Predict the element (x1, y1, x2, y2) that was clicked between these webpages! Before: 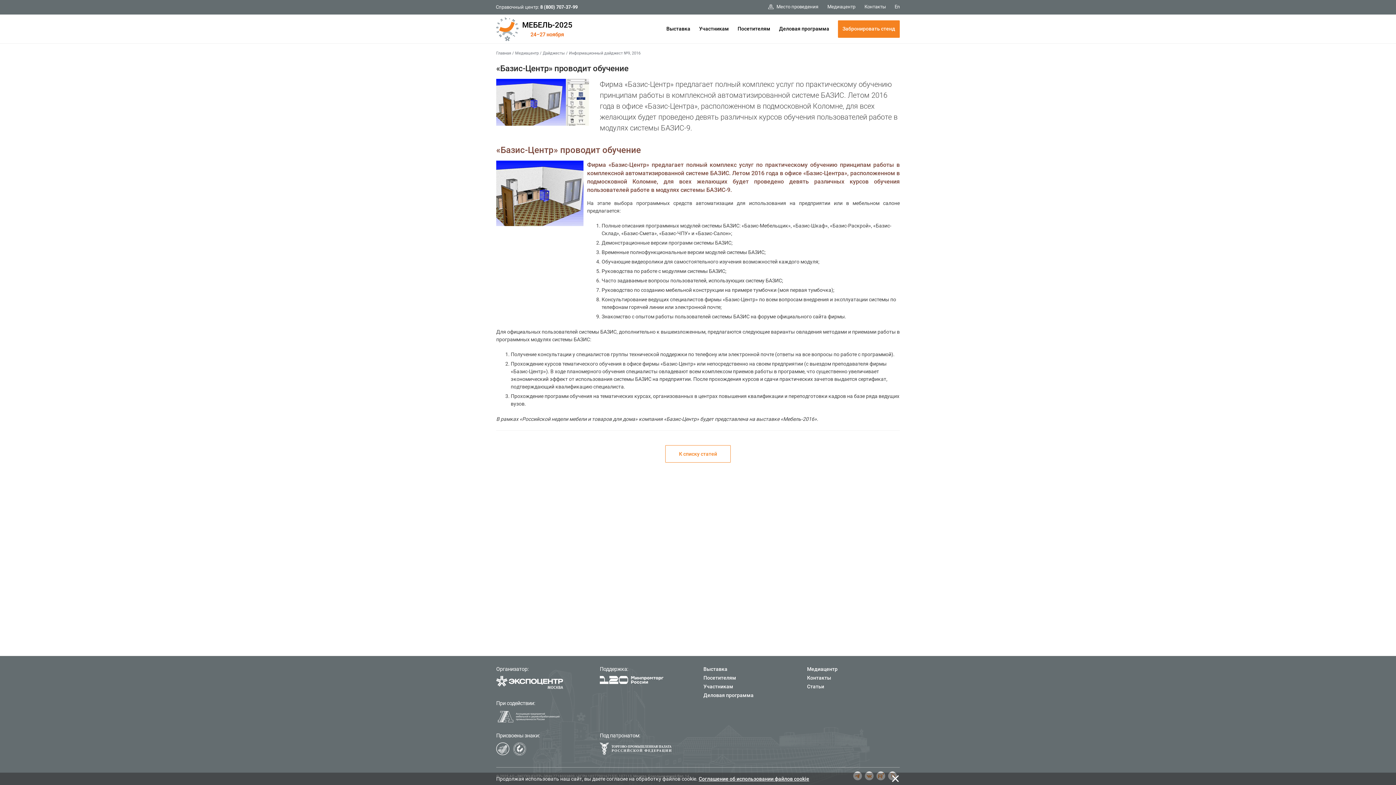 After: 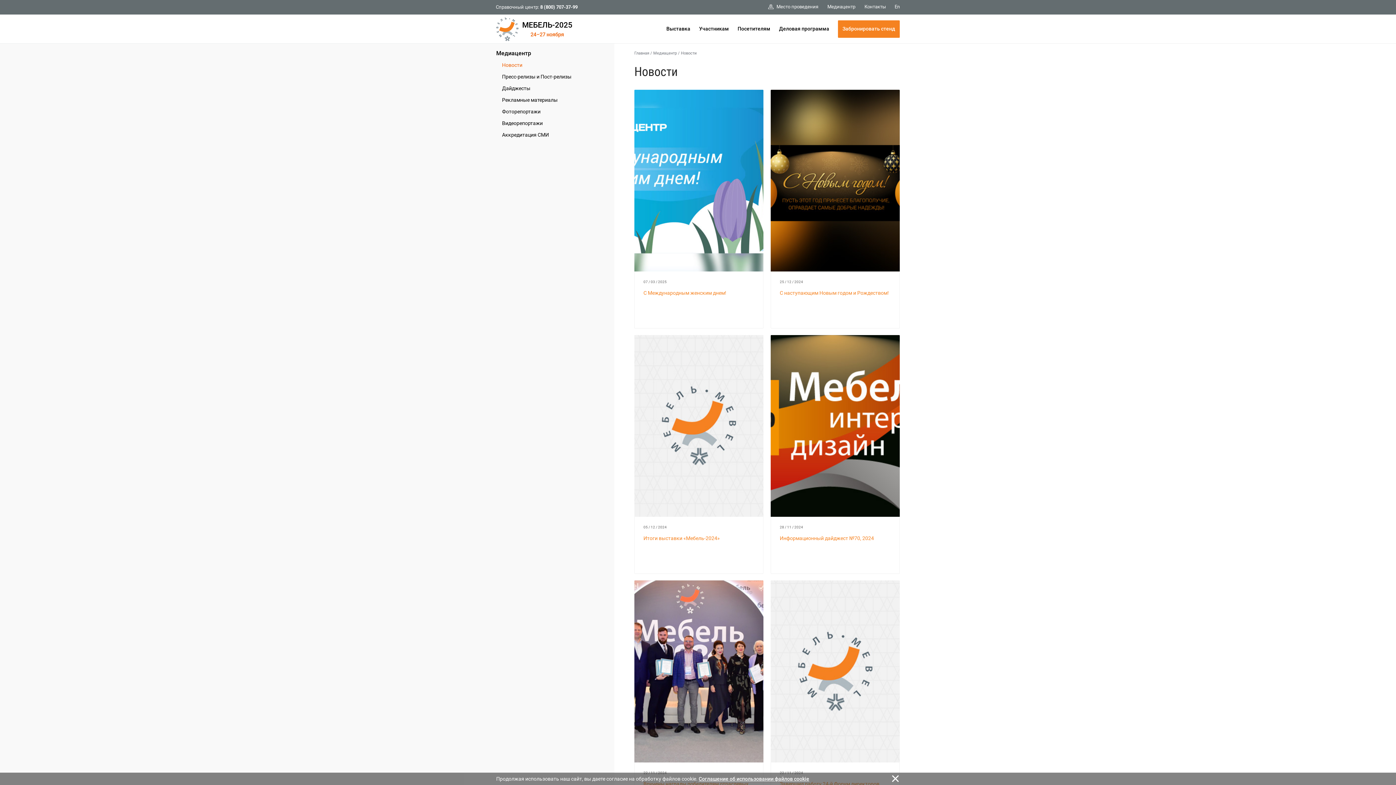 Action: bbox: (807, 666, 837, 672) label: Медиацентр